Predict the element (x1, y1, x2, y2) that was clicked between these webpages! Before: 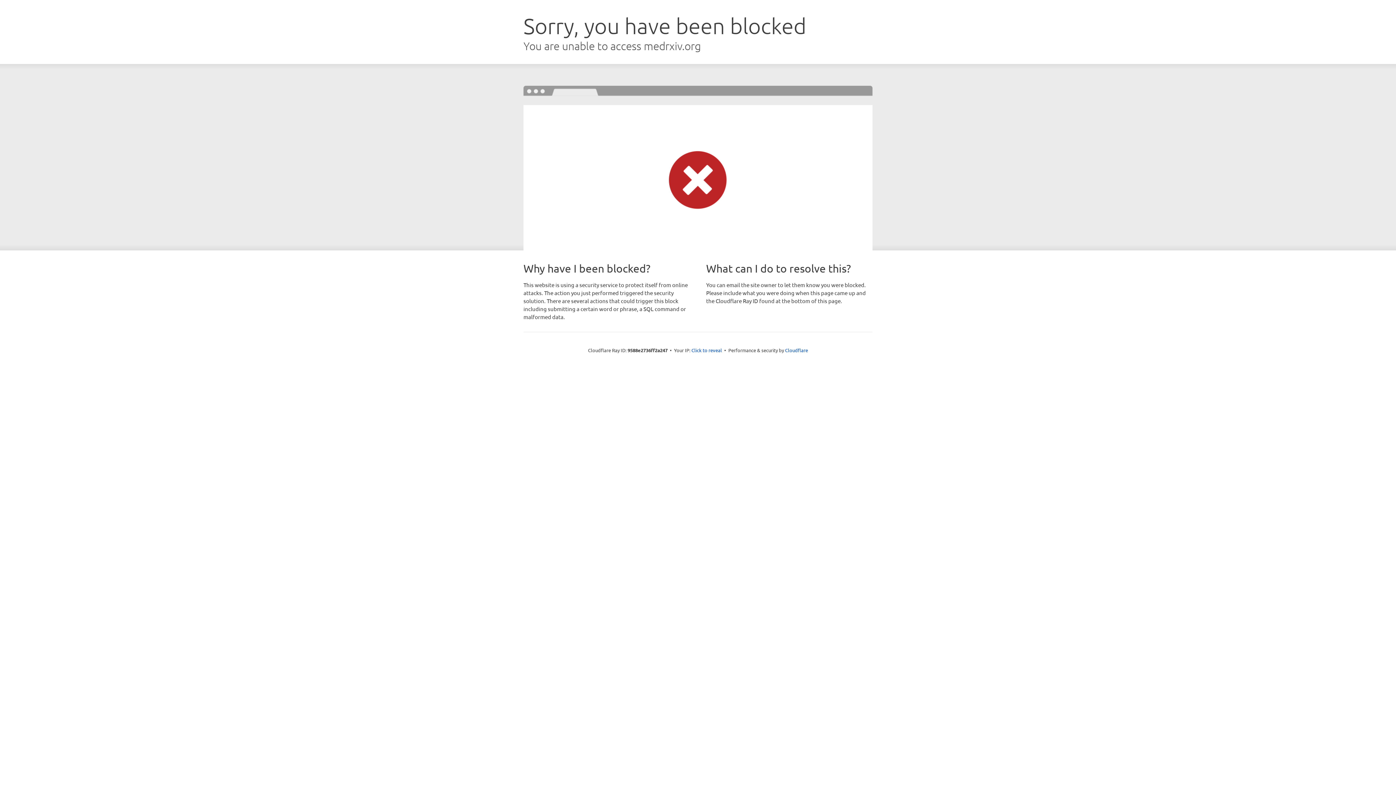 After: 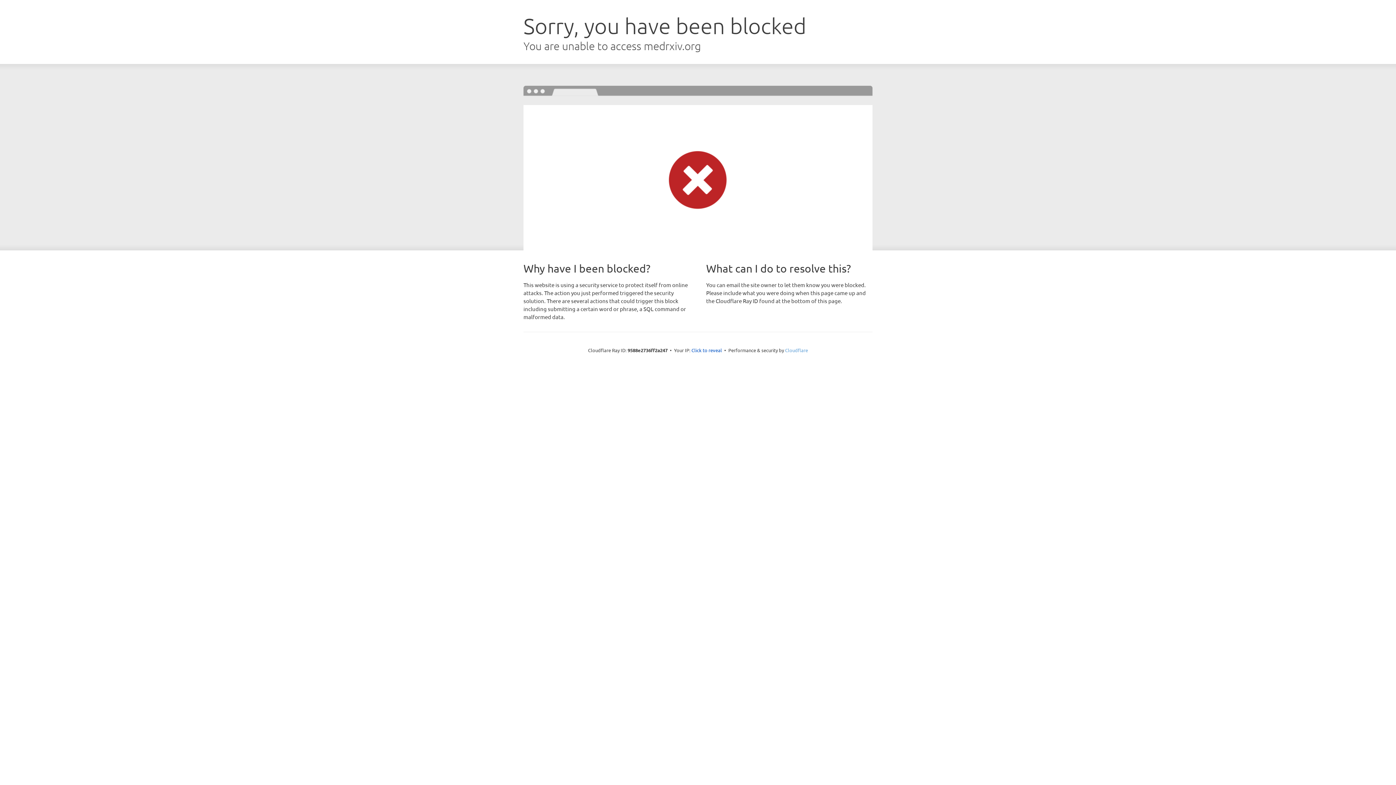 Action: label: Cloudflare bbox: (785, 347, 808, 353)